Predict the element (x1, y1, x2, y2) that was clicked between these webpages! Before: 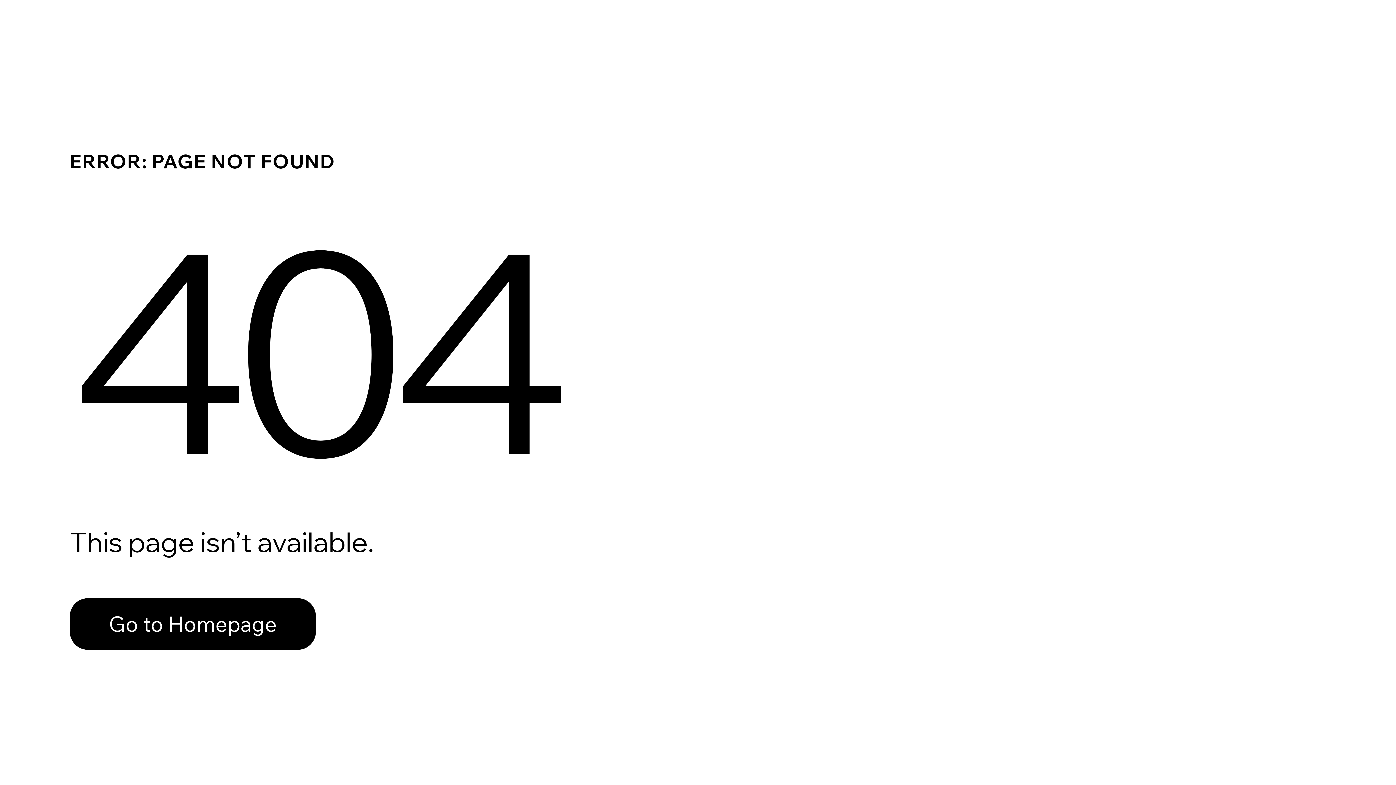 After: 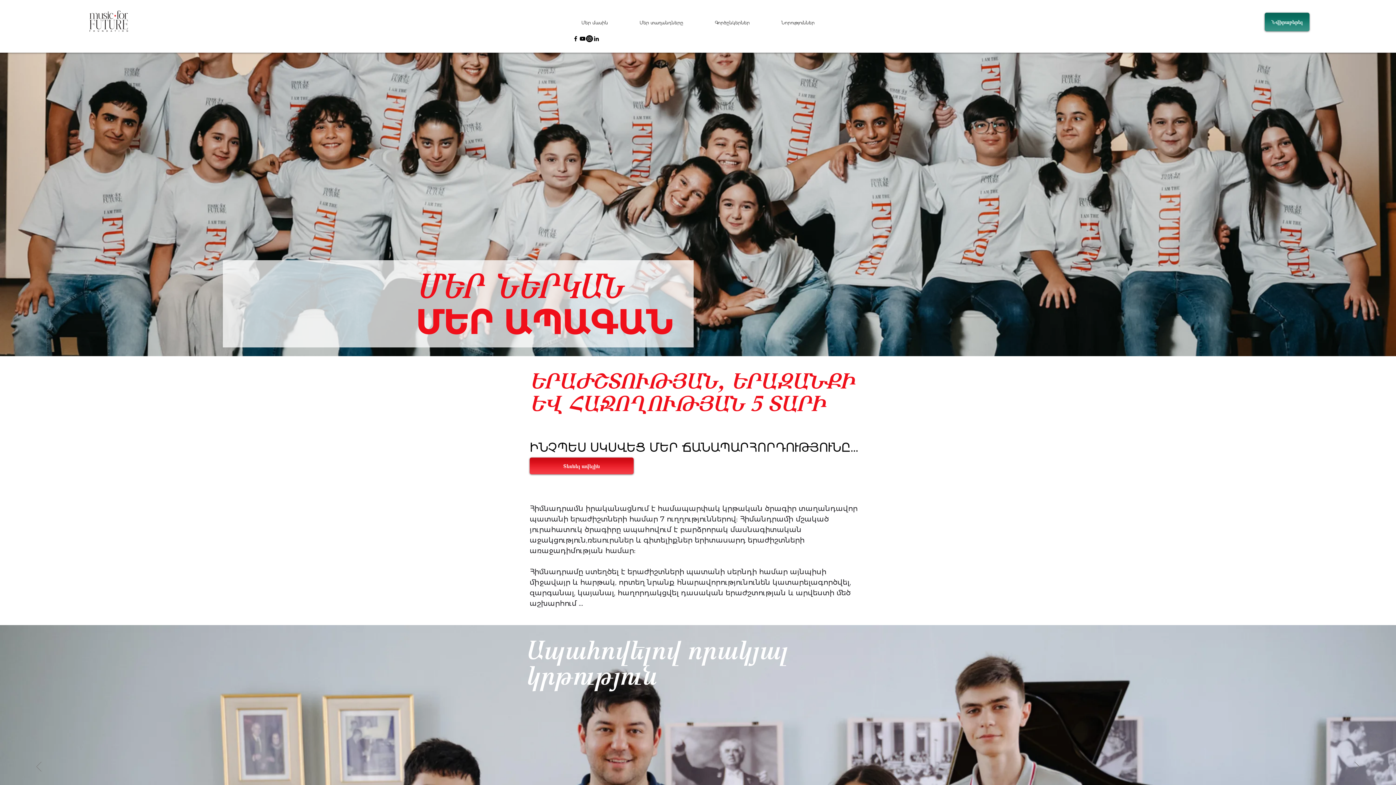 Action: label: Go to Homepage bbox: (69, 598, 316, 650)